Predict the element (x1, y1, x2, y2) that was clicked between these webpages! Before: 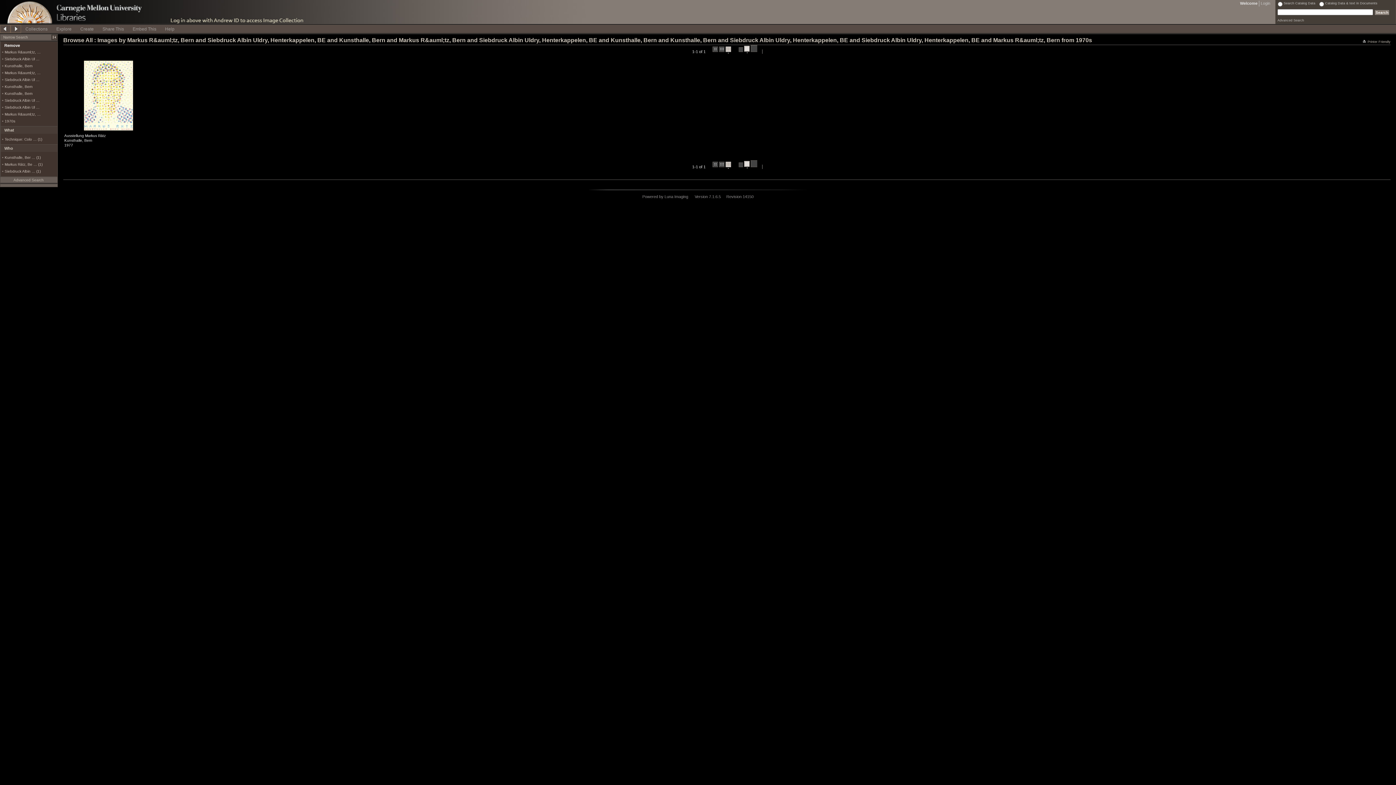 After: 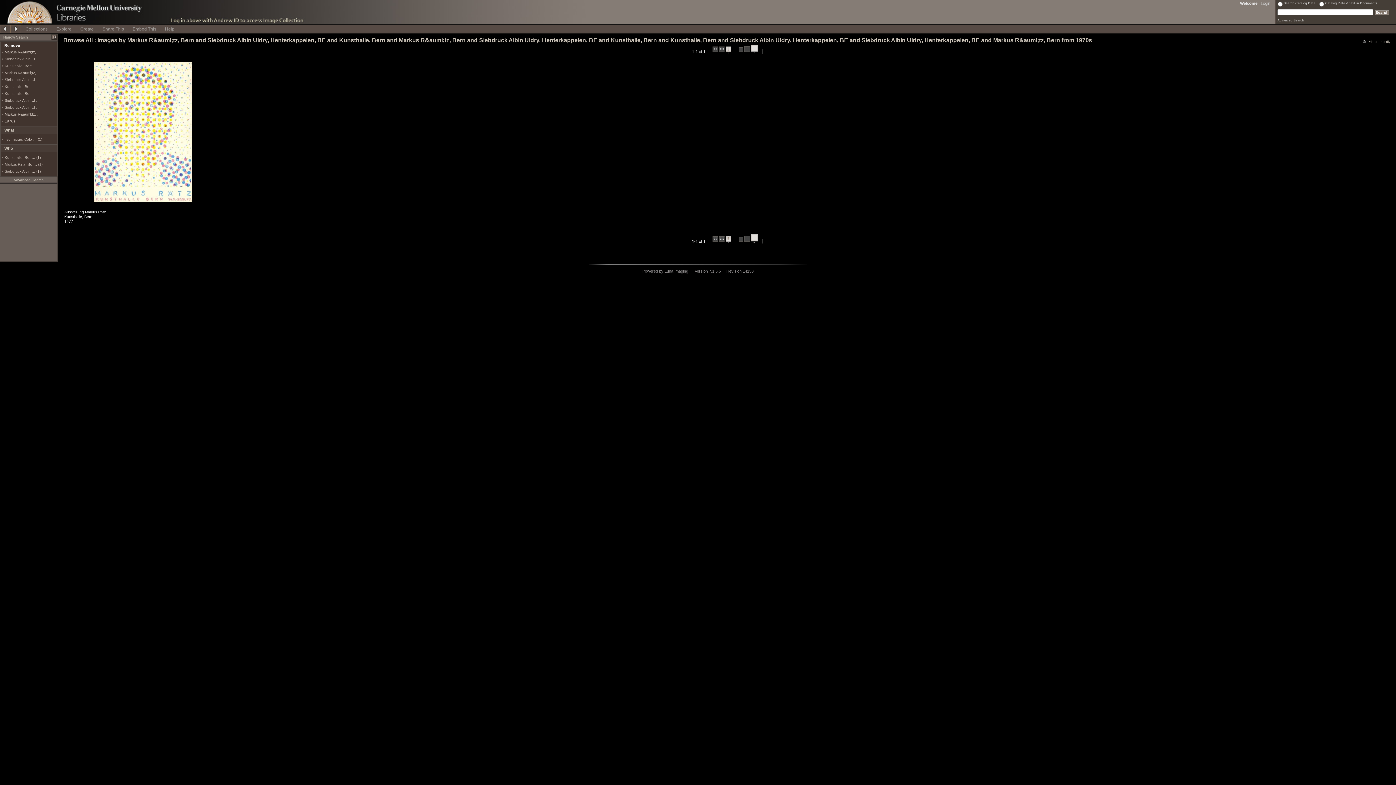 Action: bbox: (750, 159, 757, 168) label:  